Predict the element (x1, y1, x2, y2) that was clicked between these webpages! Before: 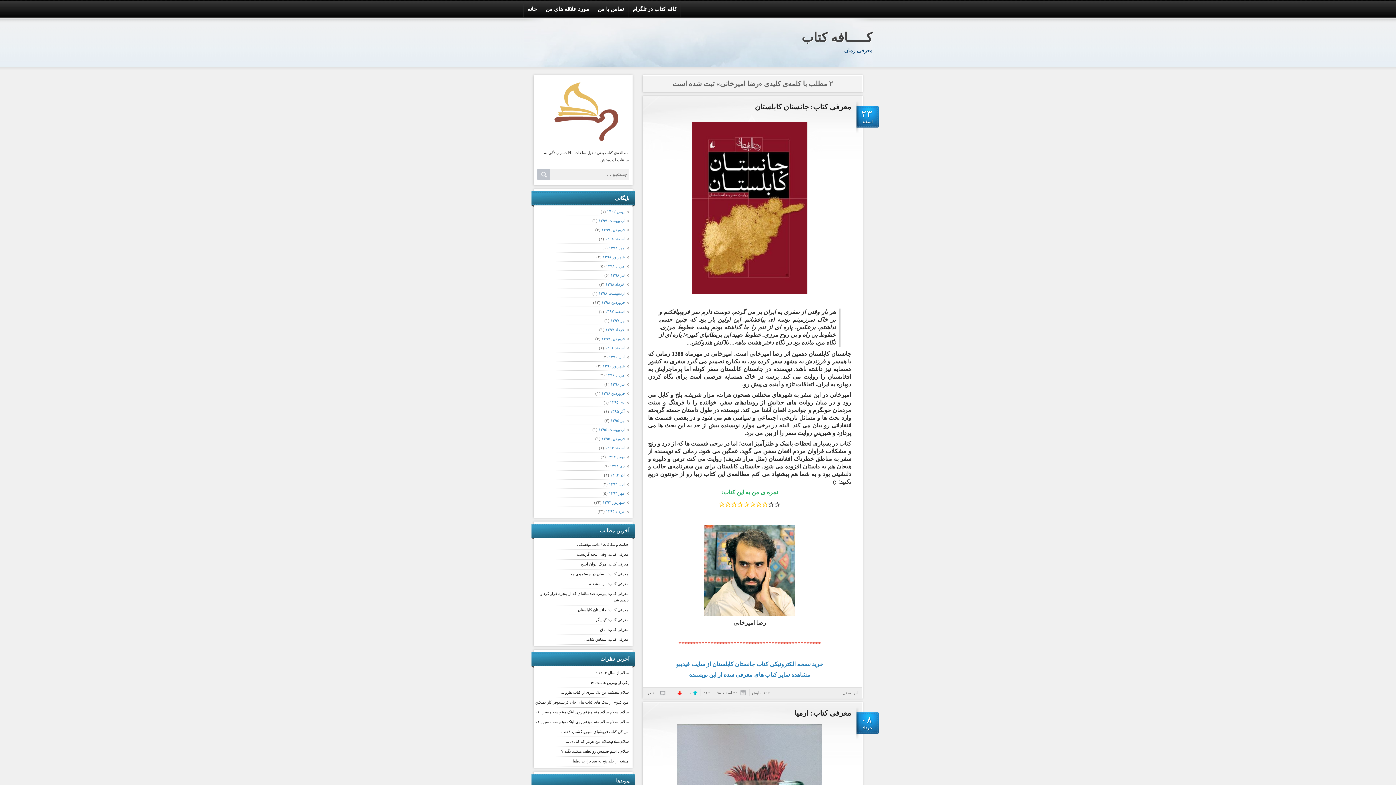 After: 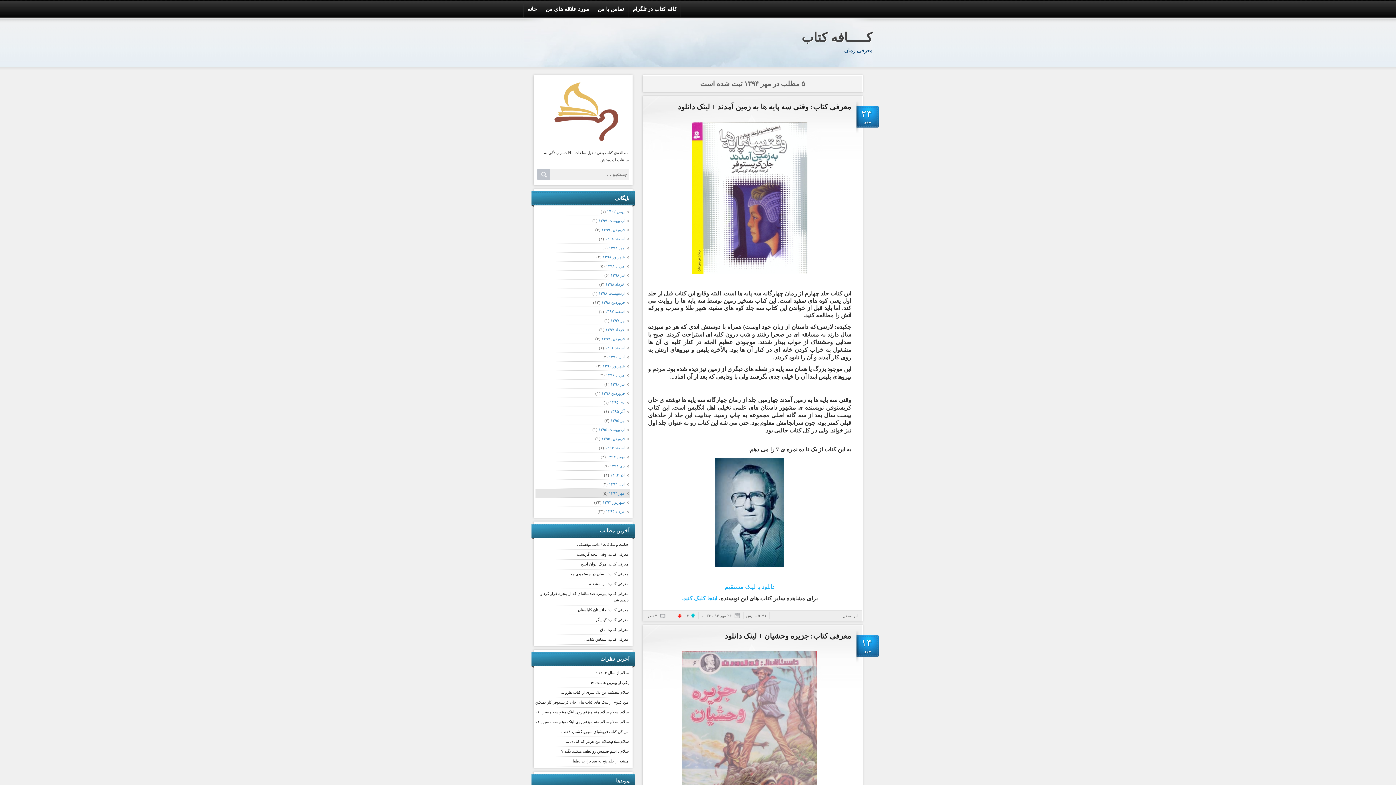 Action: bbox: (607, 491, 628, 496) label: مهر ۱۳۹۴ 